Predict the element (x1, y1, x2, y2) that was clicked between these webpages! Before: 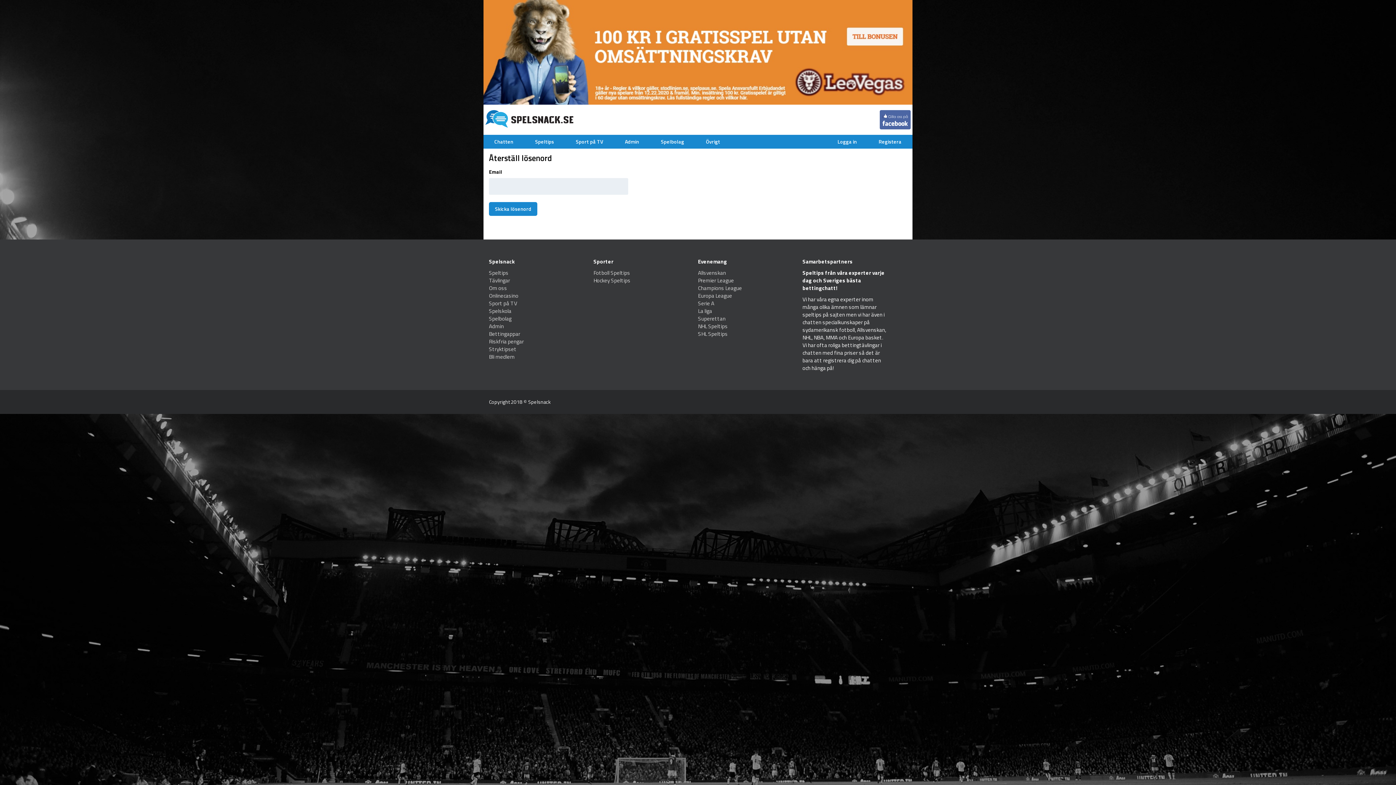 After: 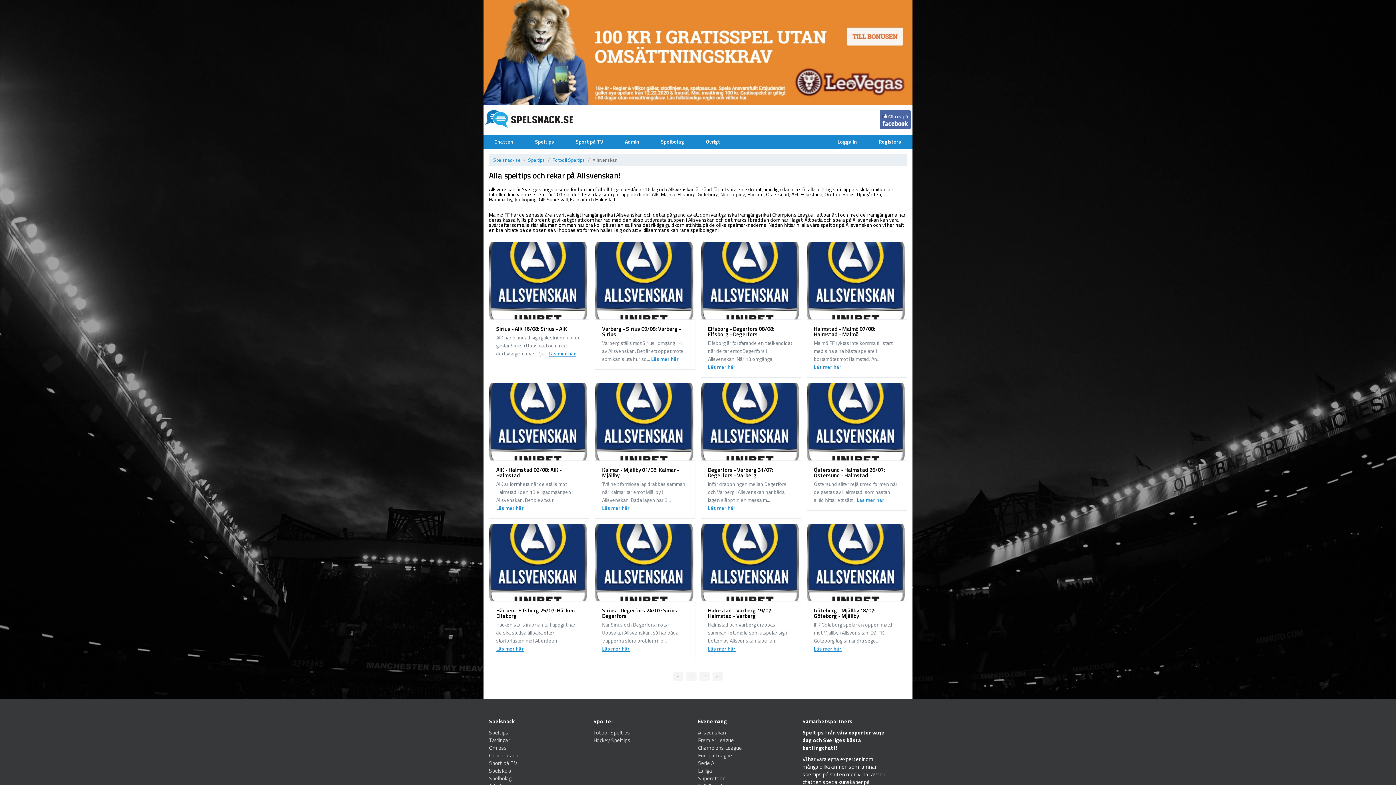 Action: label: Allsvenskan bbox: (698, 268, 726, 277)